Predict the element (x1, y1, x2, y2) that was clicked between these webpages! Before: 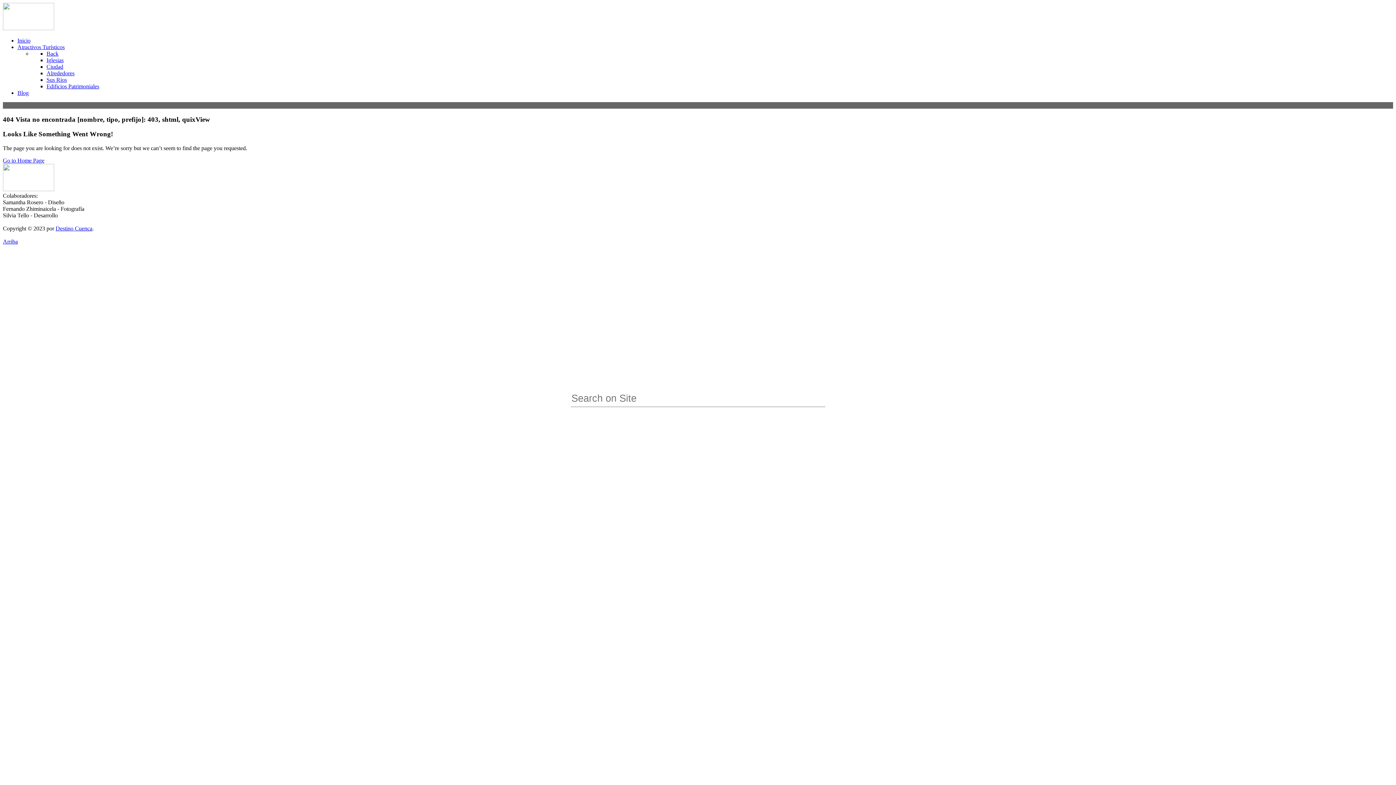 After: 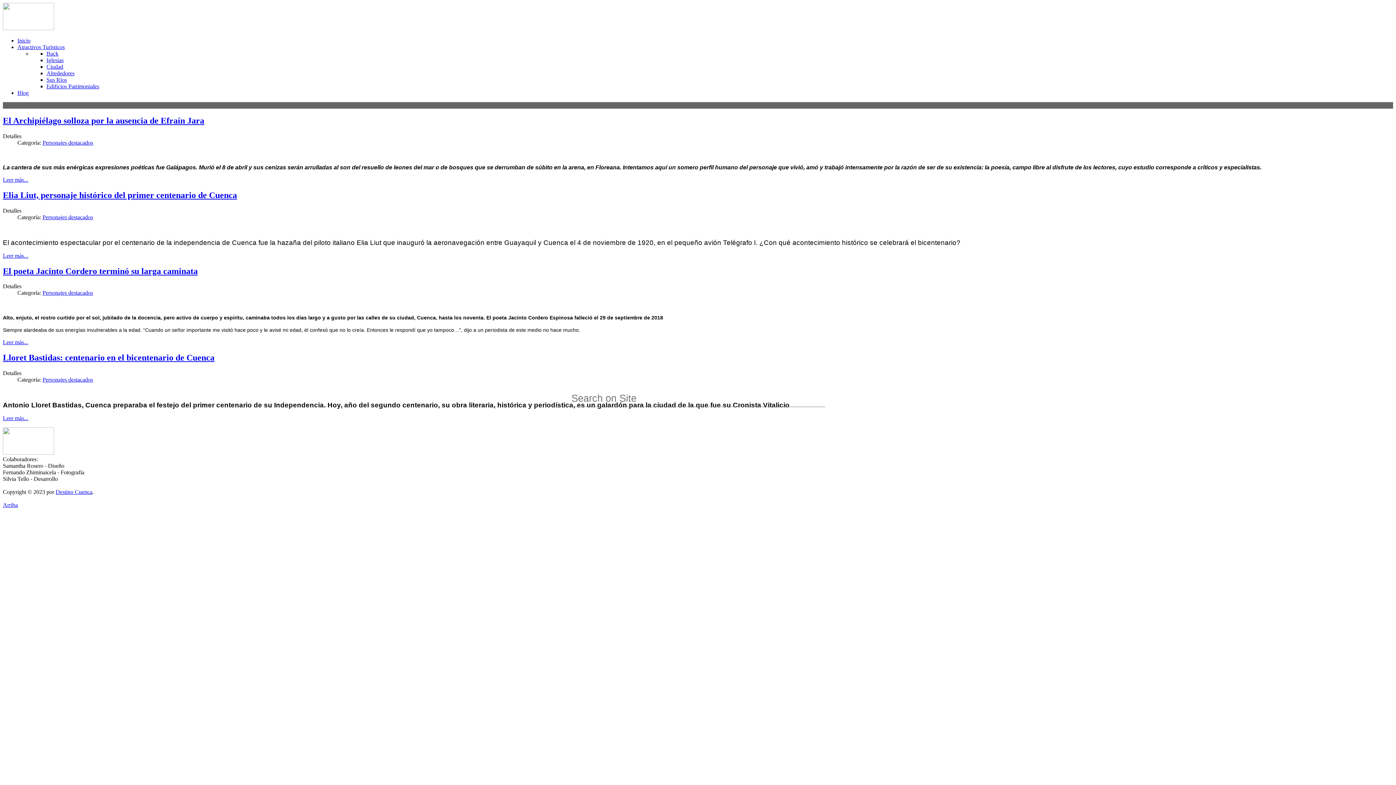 Action: bbox: (17, 89, 28, 96) label: Blog